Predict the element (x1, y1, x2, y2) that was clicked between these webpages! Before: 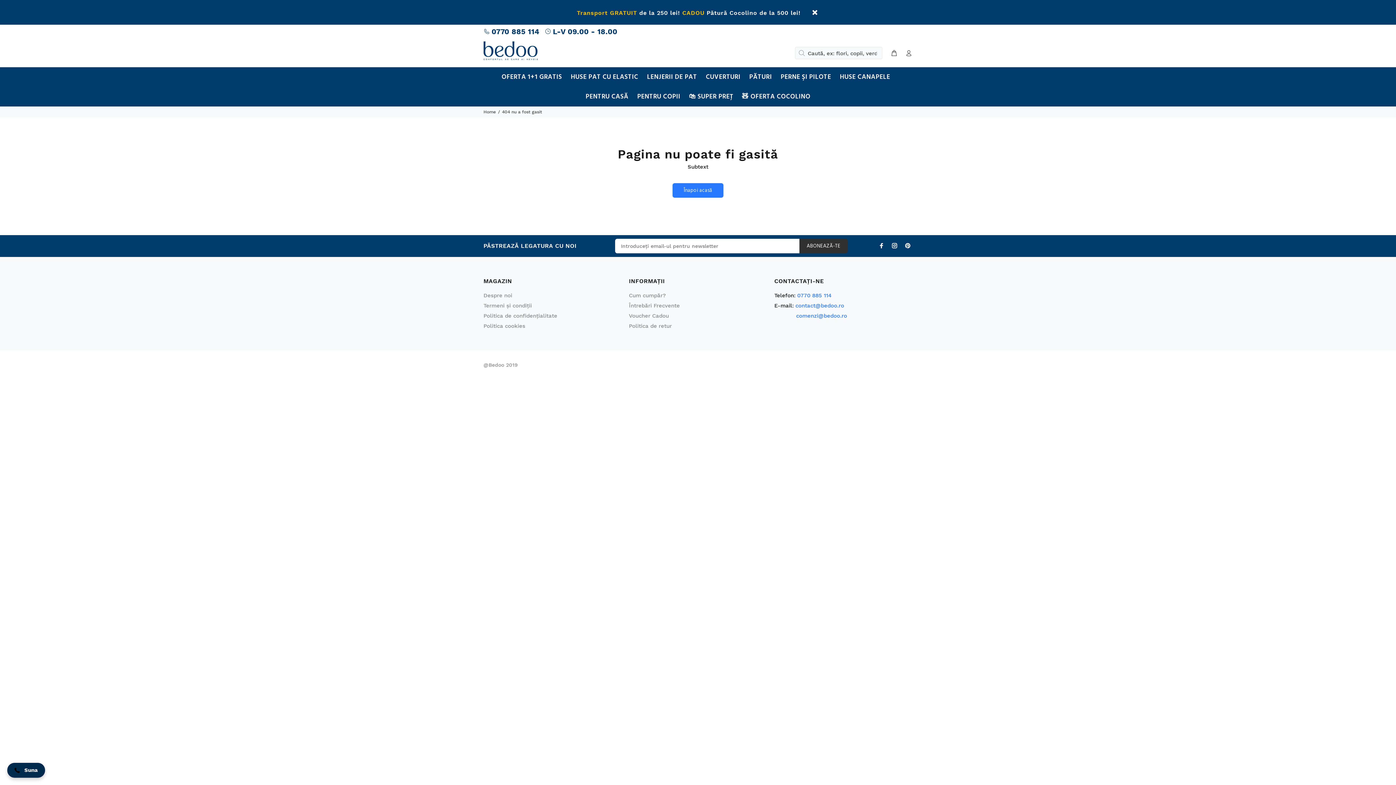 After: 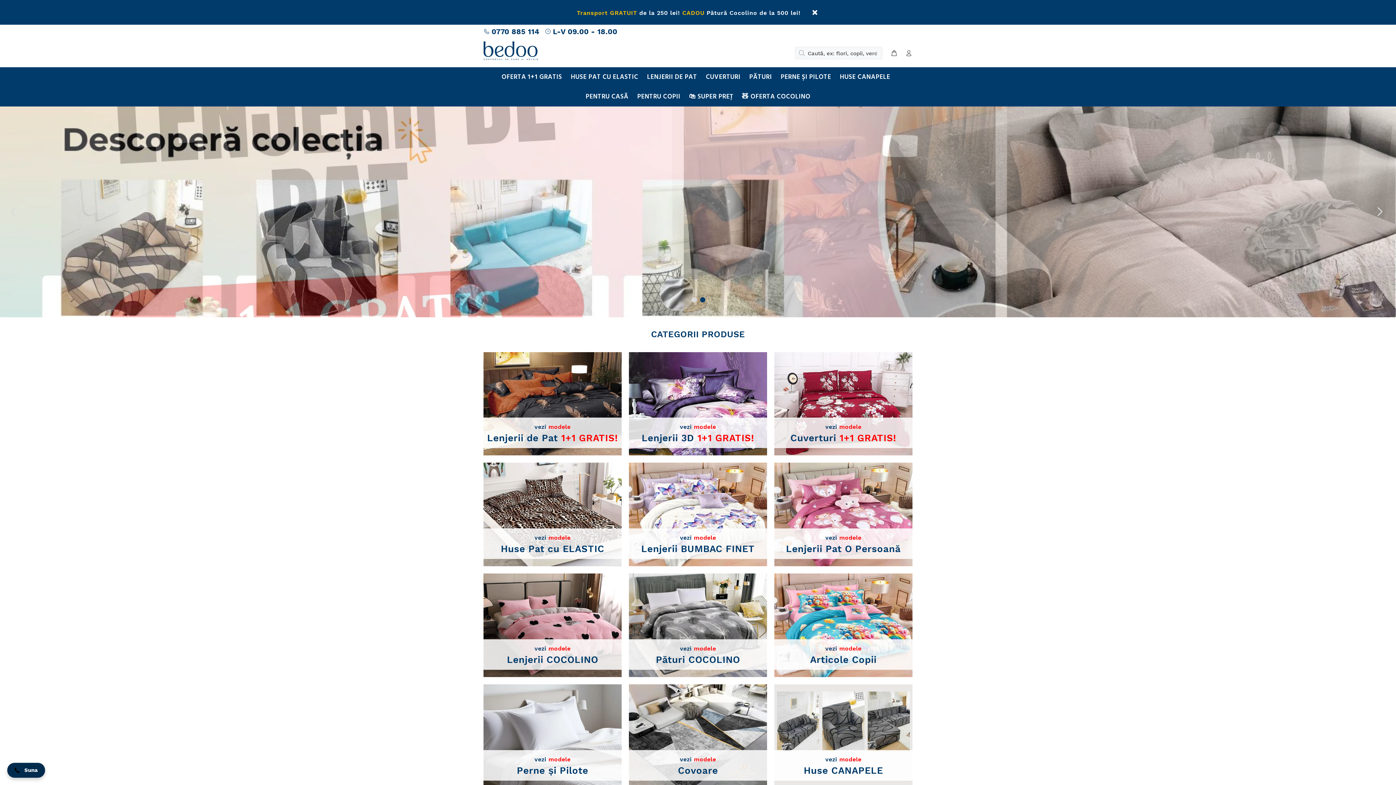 Action: bbox: (483, 109, 496, 114) label: Home